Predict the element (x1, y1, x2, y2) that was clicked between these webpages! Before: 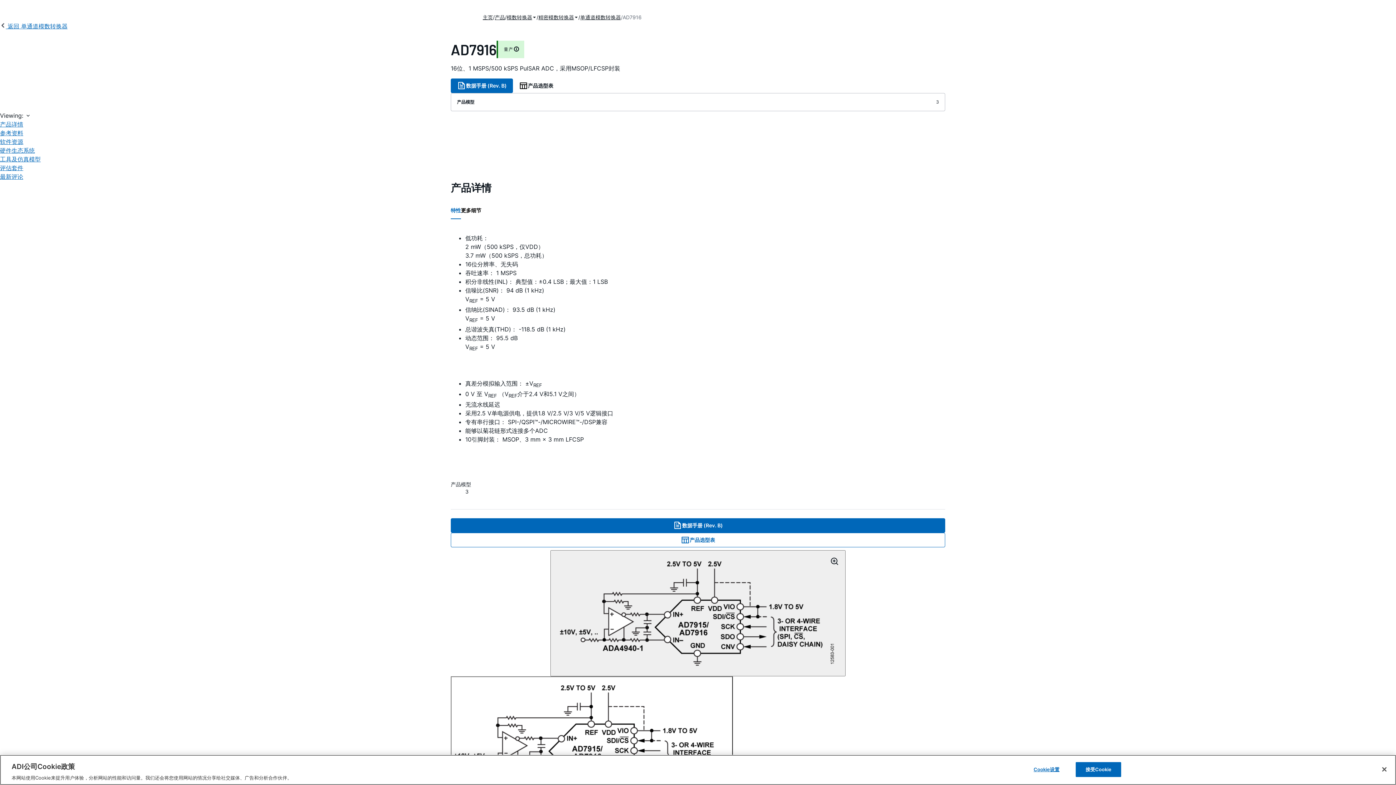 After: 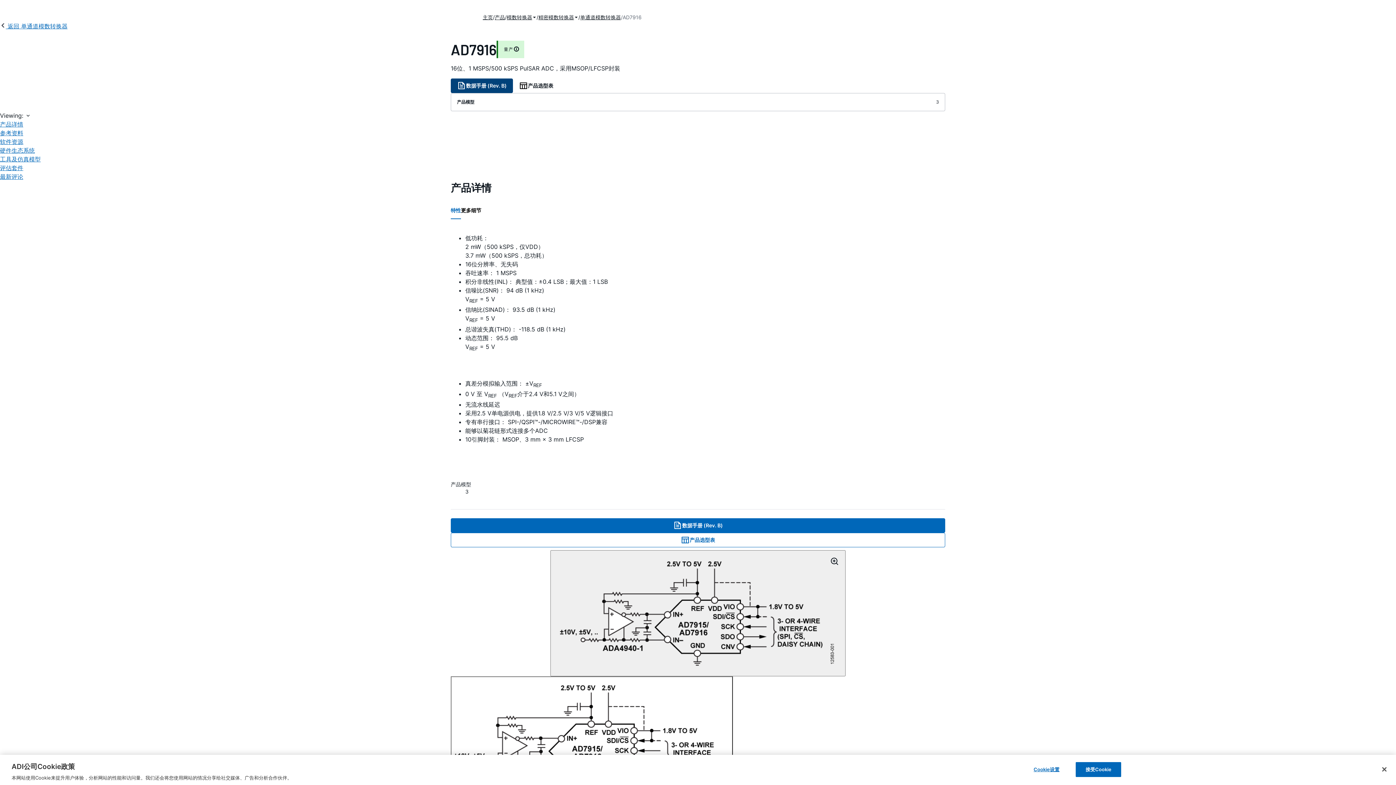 Action: label: 数据手册 (Rev. B) bbox: (450, 78, 513, 93)